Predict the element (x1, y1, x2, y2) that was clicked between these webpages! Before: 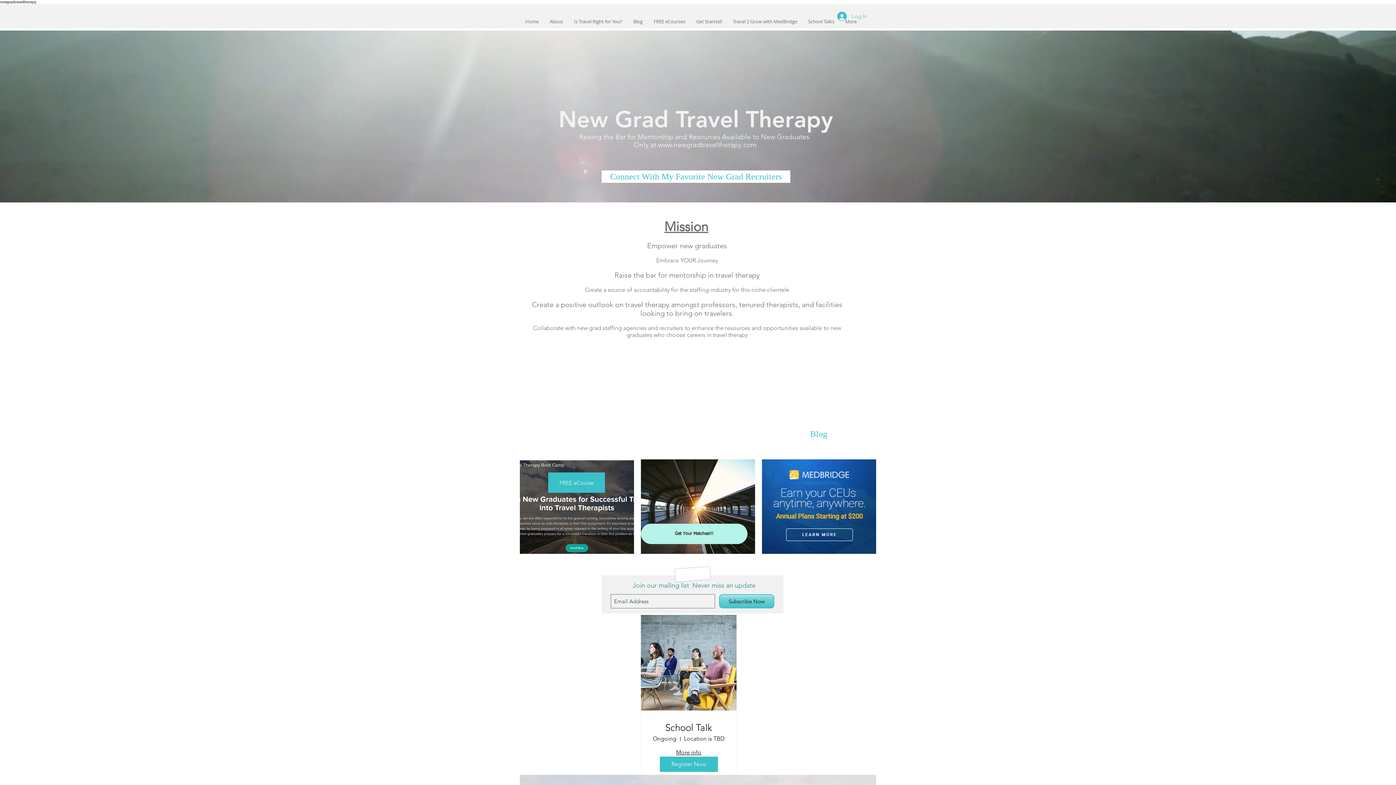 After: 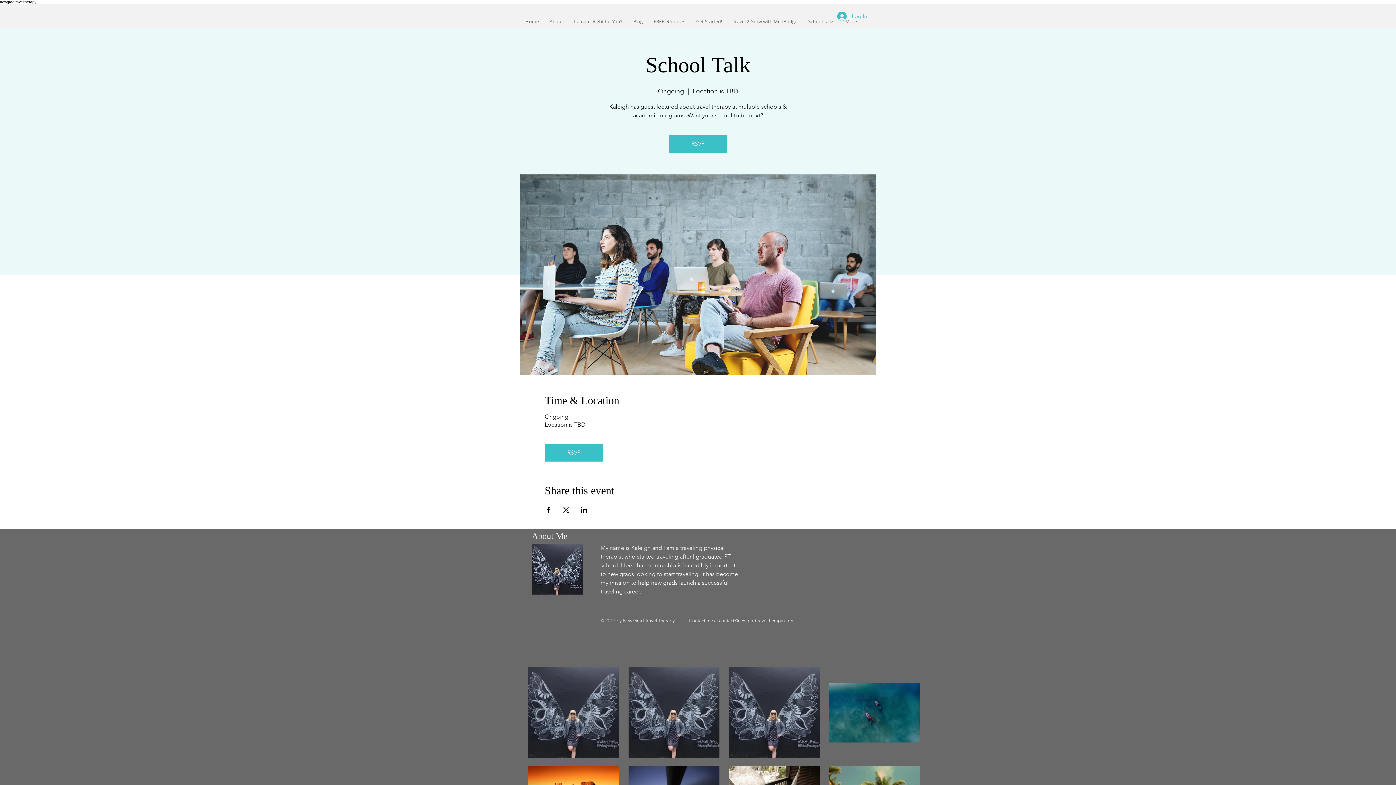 Action: label: Register Now bbox: (659, 757, 718, 772)